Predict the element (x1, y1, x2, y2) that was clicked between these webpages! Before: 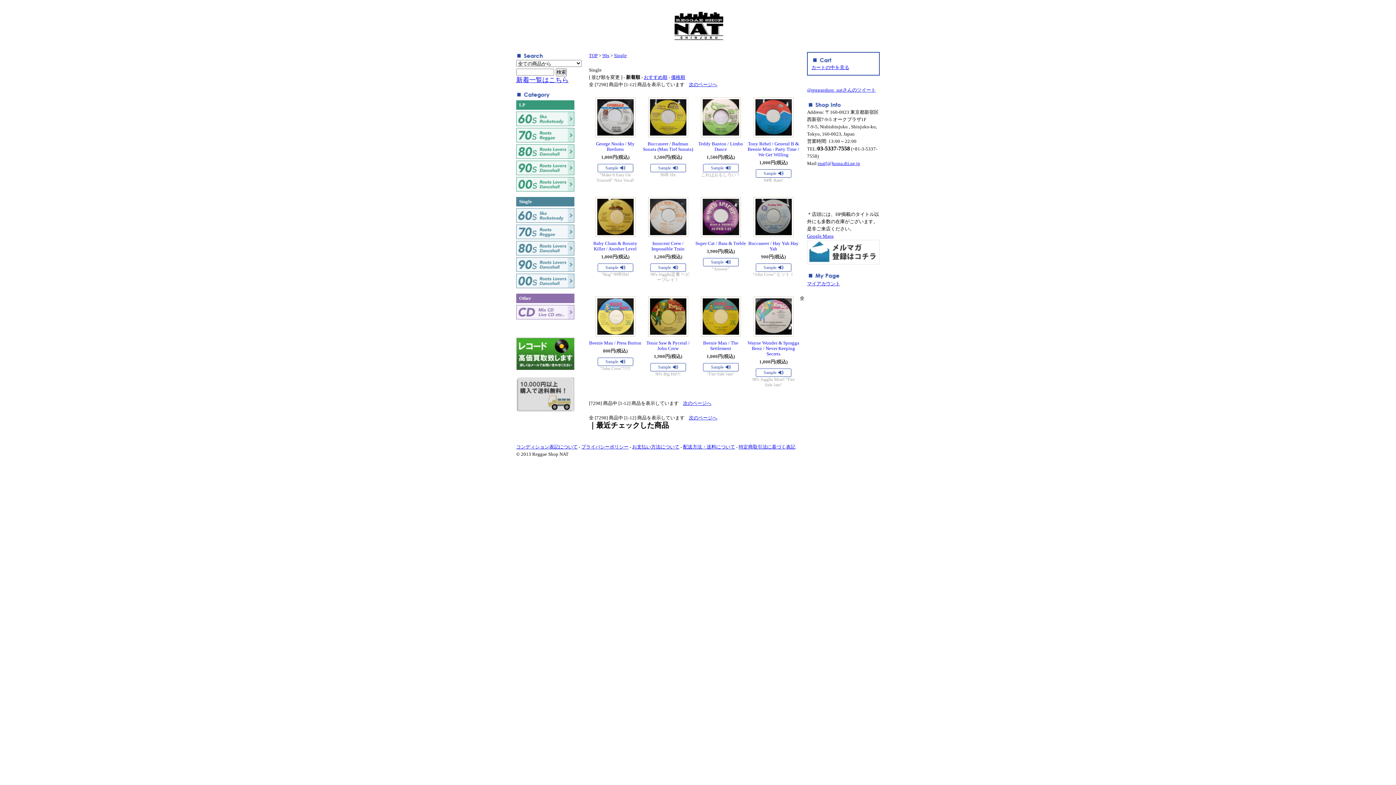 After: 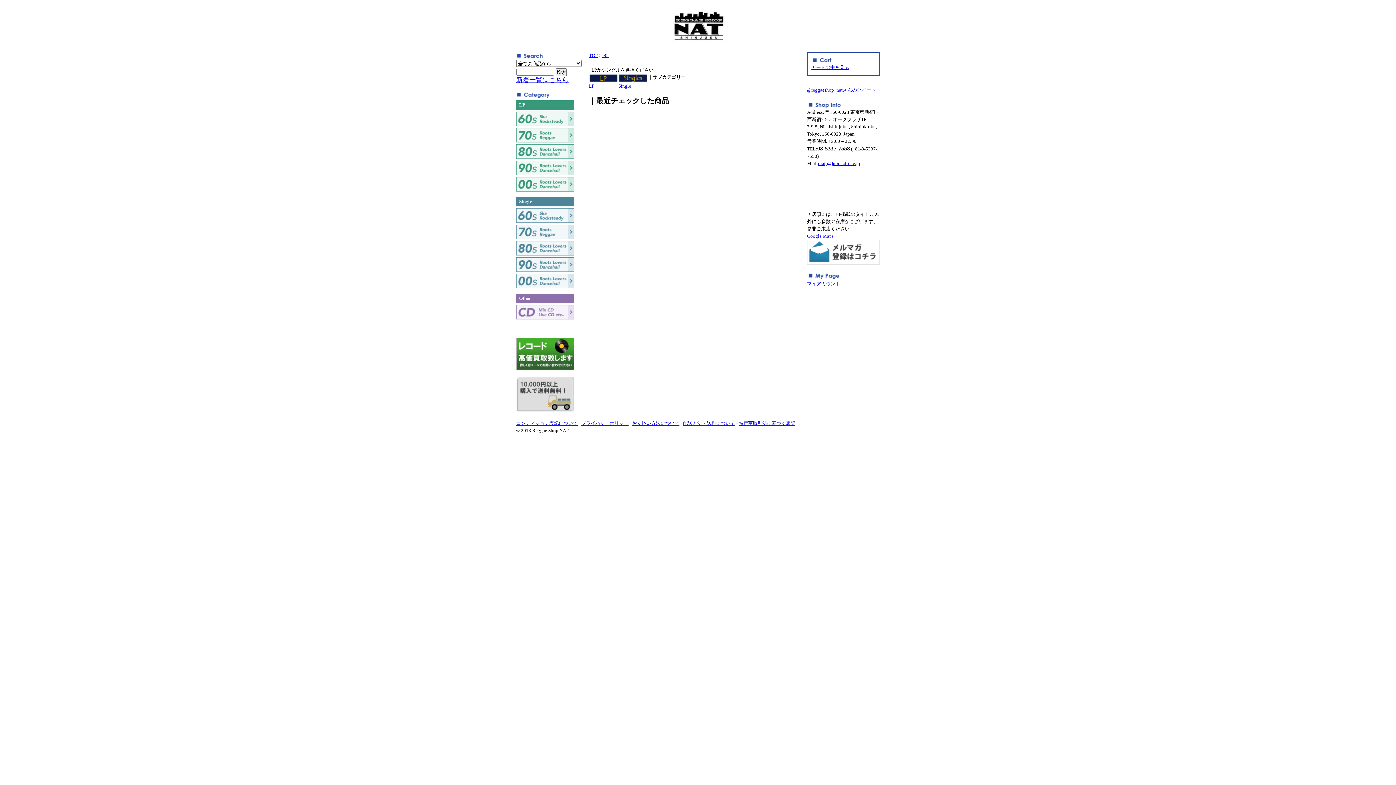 Action: label: 90s bbox: (602, 52, 609, 58)